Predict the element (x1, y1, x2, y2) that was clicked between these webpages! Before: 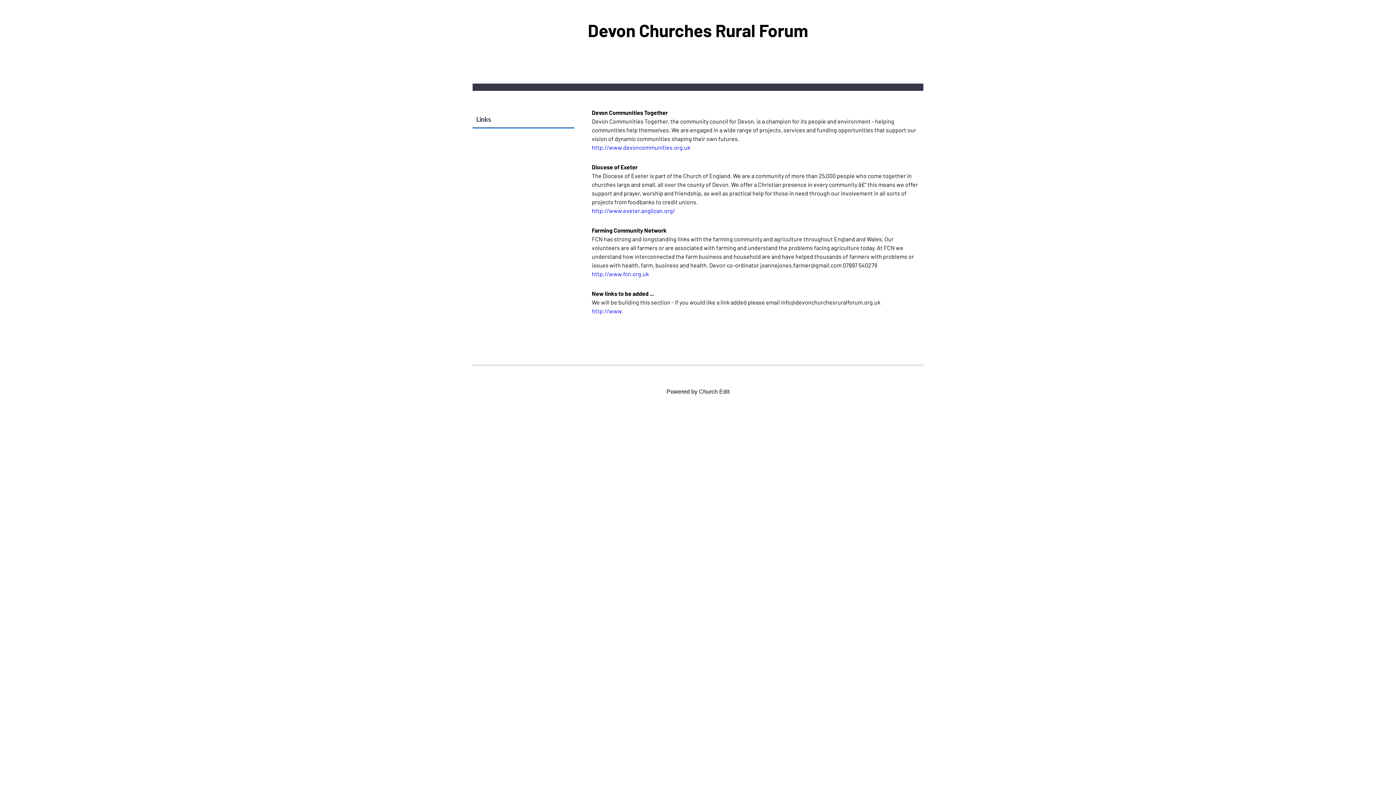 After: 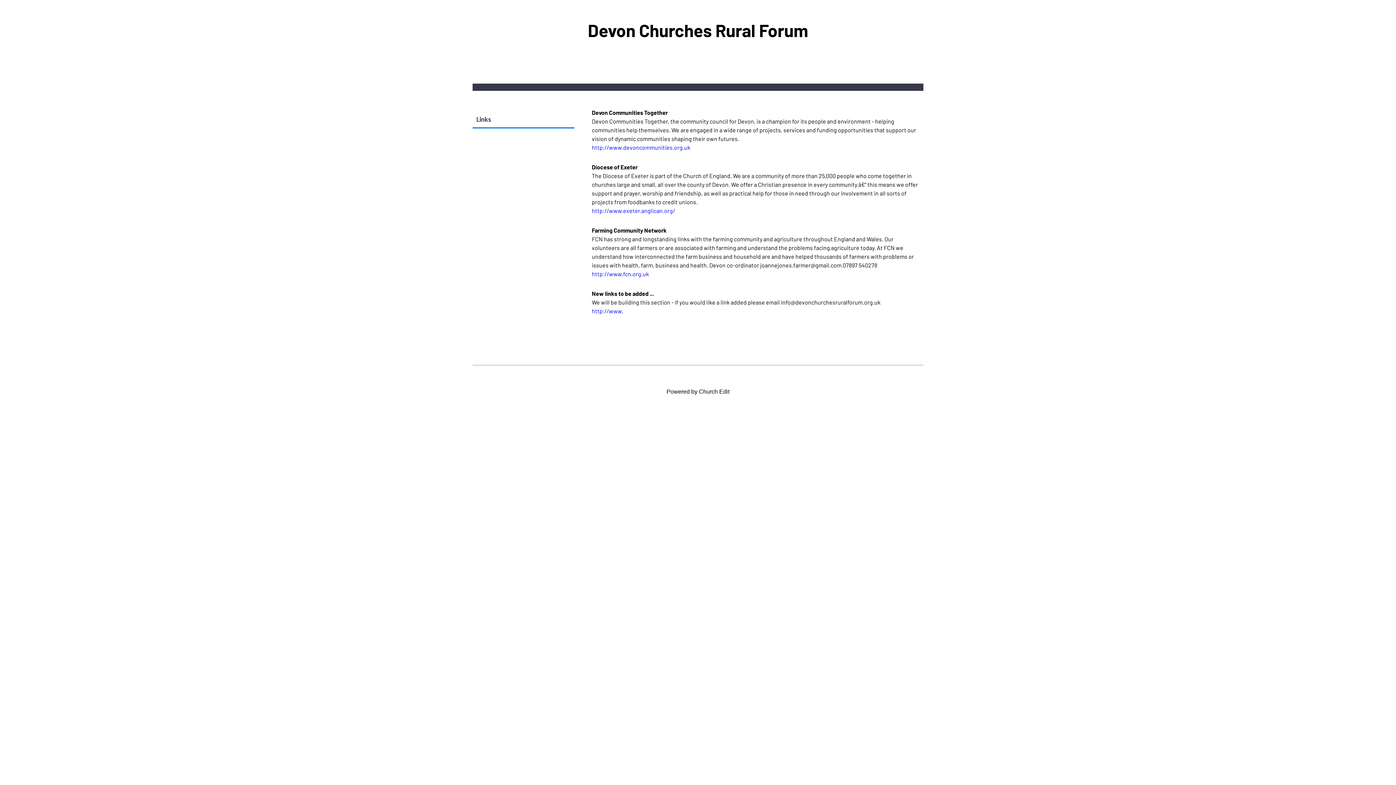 Action: label: http://www.

 bbox: (591, 307, 623, 314)